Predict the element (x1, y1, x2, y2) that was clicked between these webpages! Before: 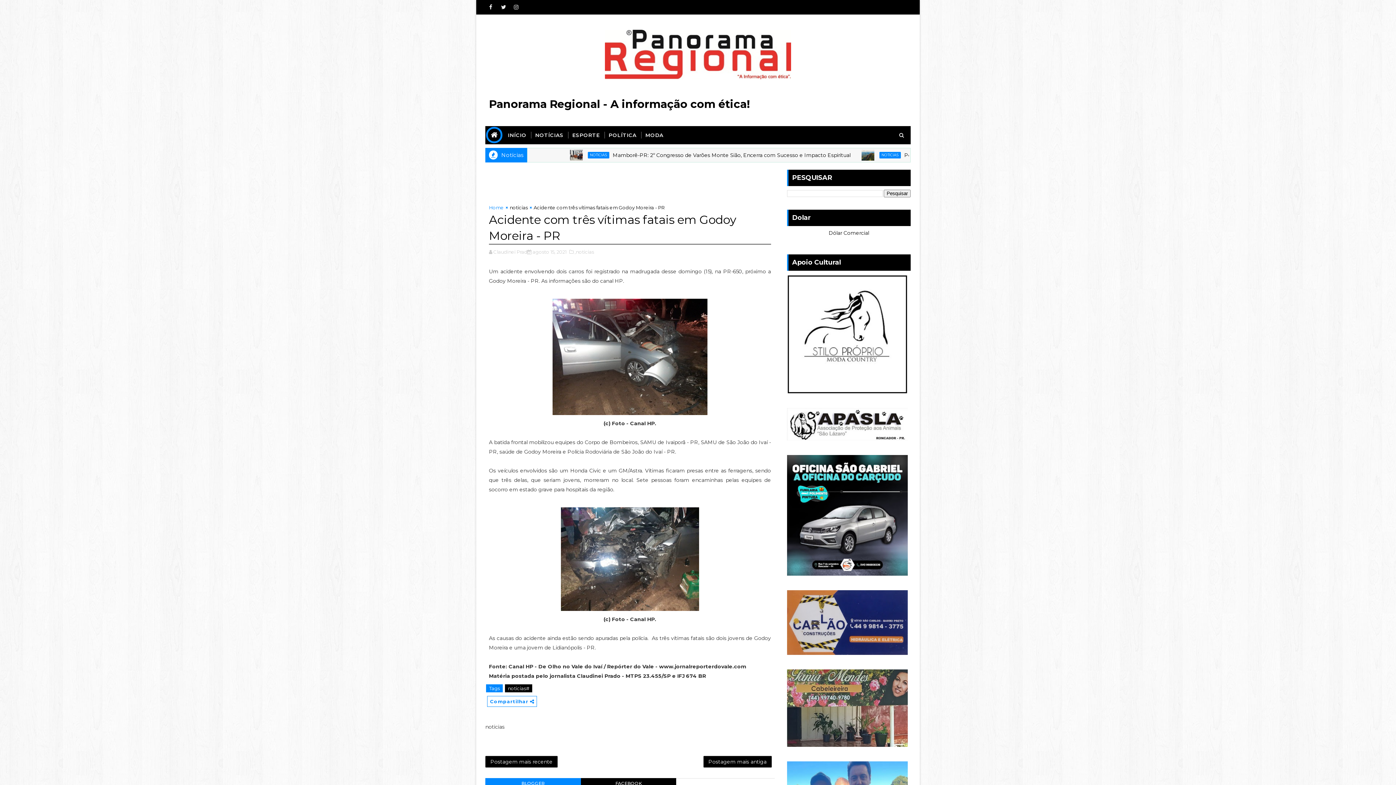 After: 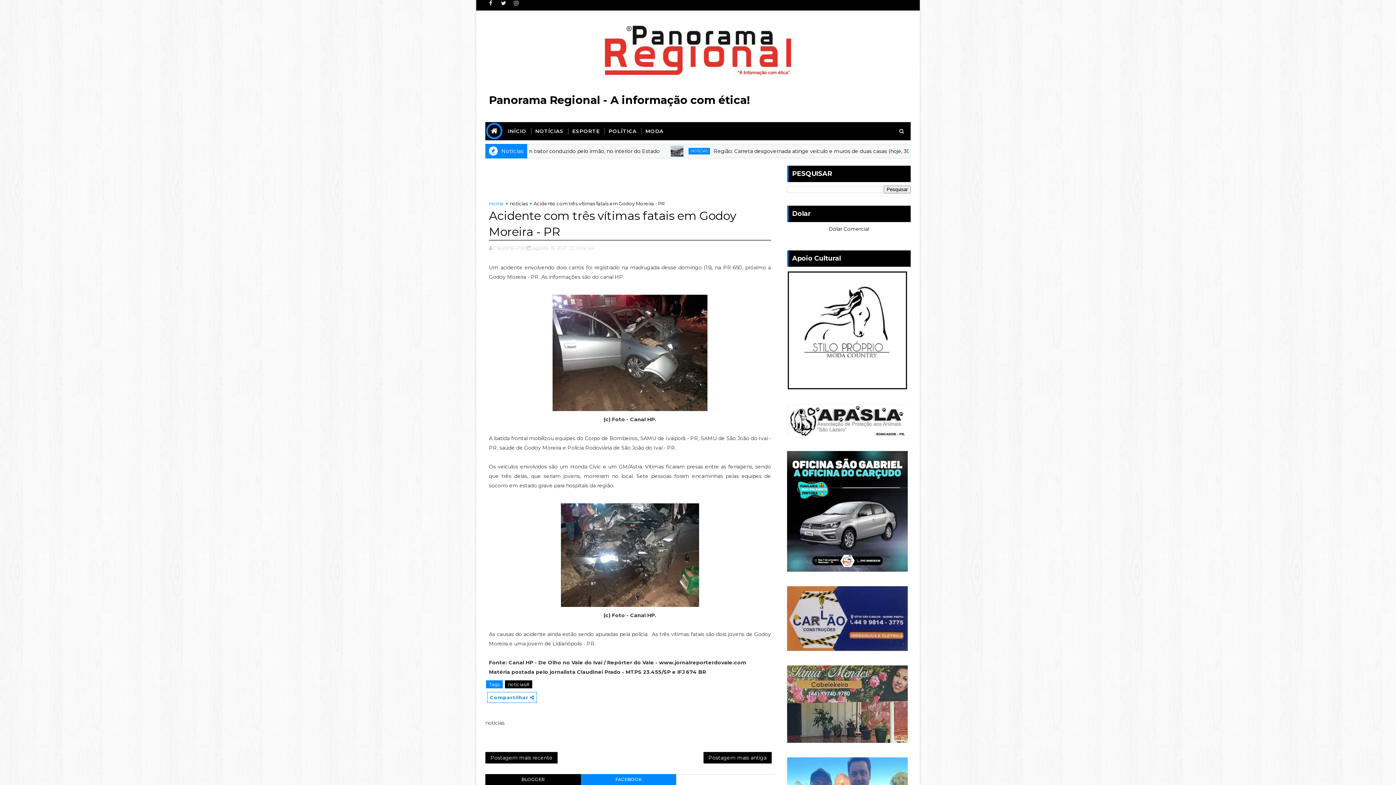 Action: bbox: (580, 778, 676, 789) label: FACEBOOK